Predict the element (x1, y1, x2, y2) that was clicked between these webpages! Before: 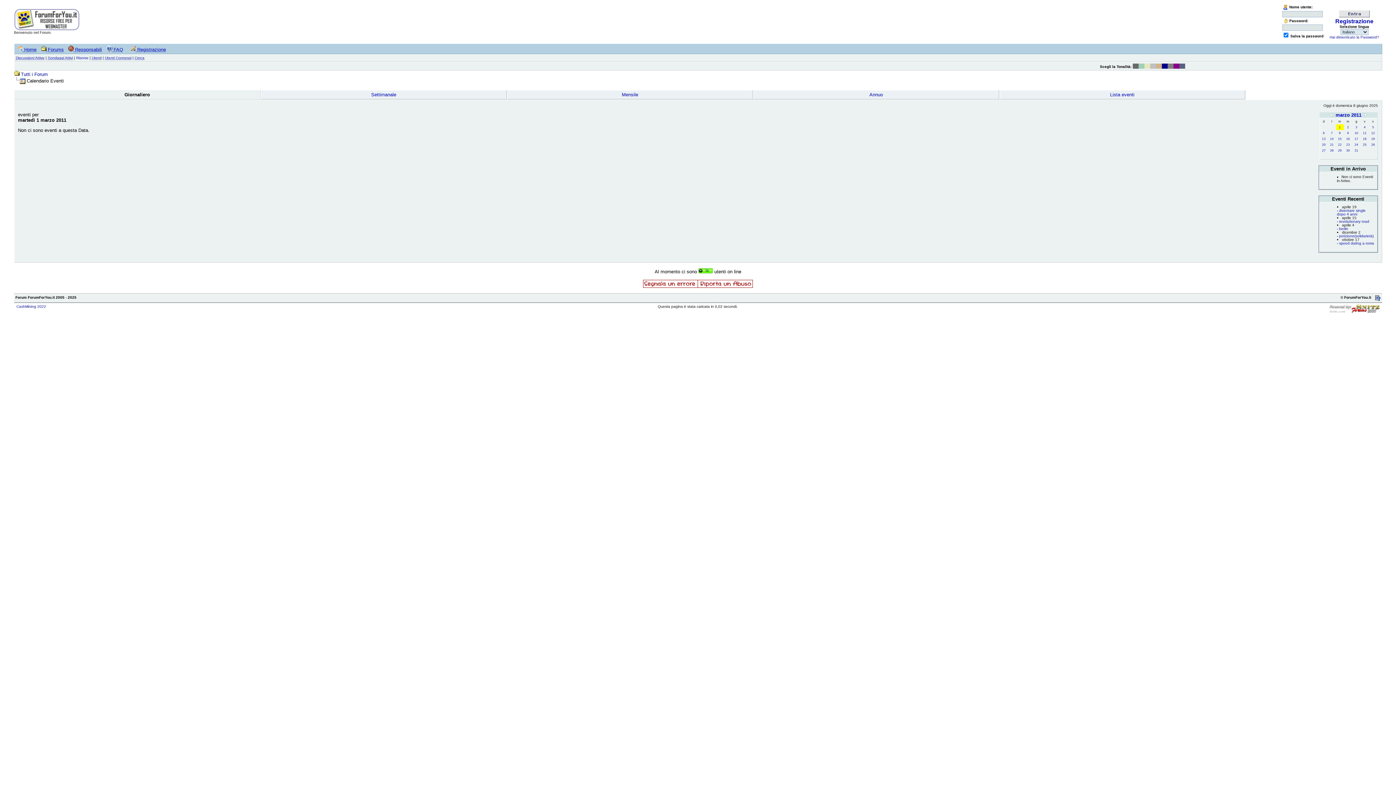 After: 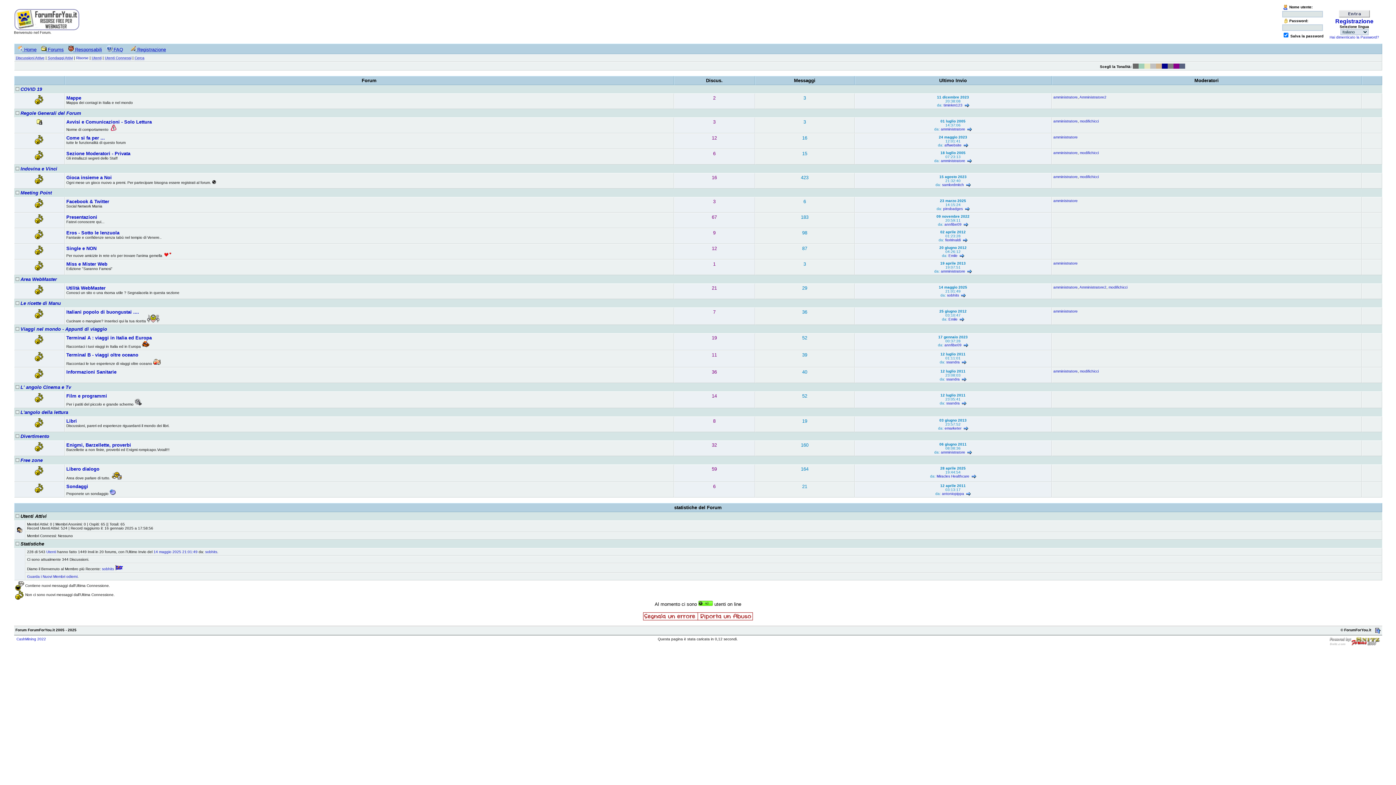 Action: bbox: (40, 46, 63, 52) label:  Forums